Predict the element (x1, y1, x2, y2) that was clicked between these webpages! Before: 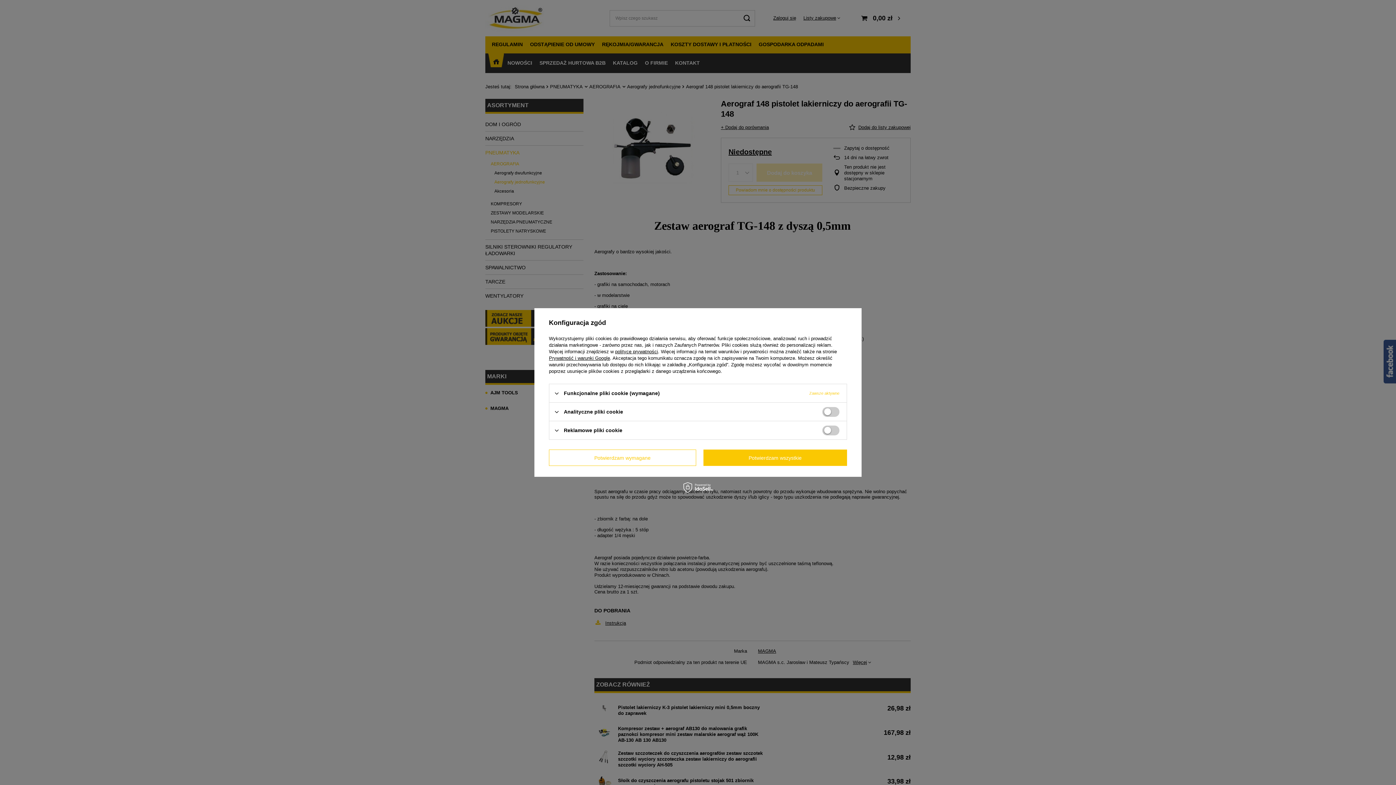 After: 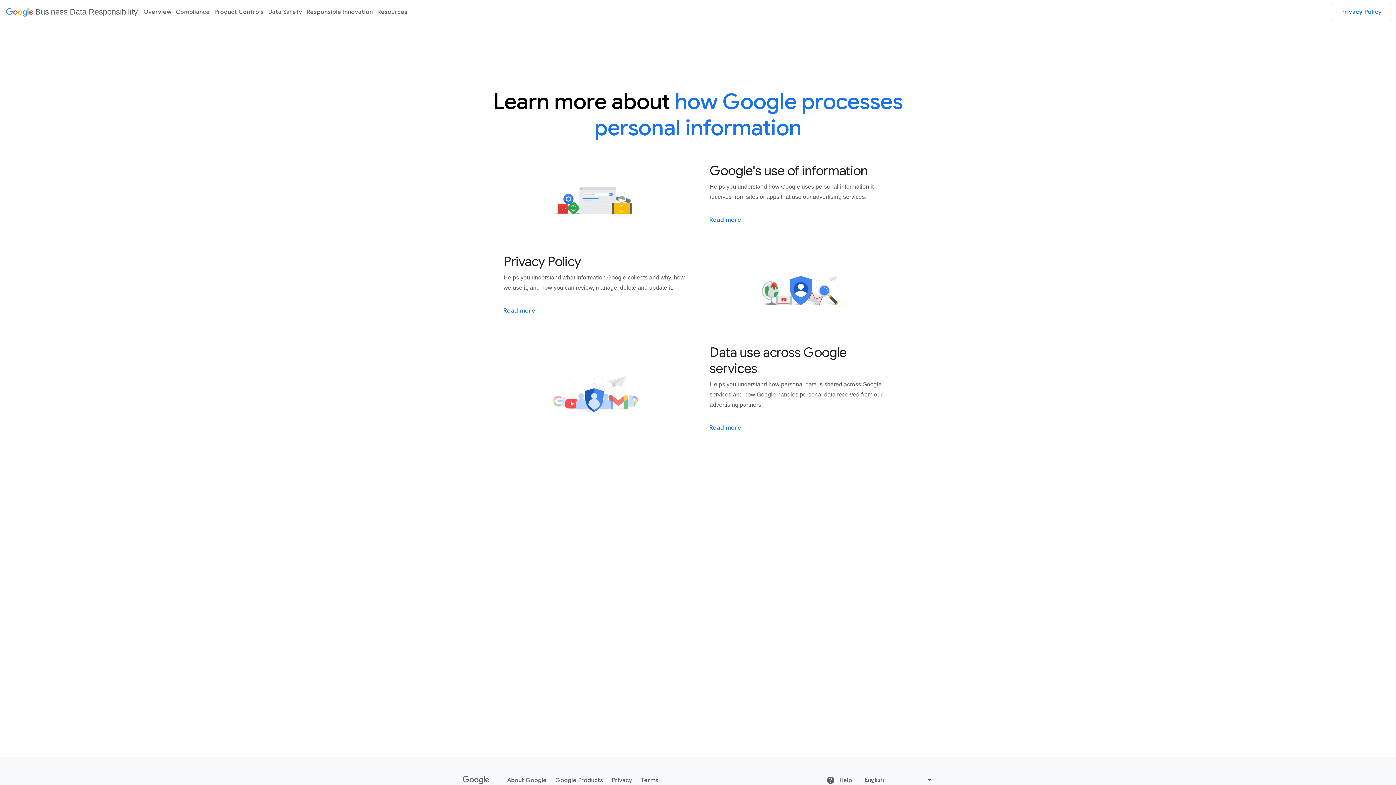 Action: bbox: (549, 355, 610, 361) label: Prywatność i warunki Google